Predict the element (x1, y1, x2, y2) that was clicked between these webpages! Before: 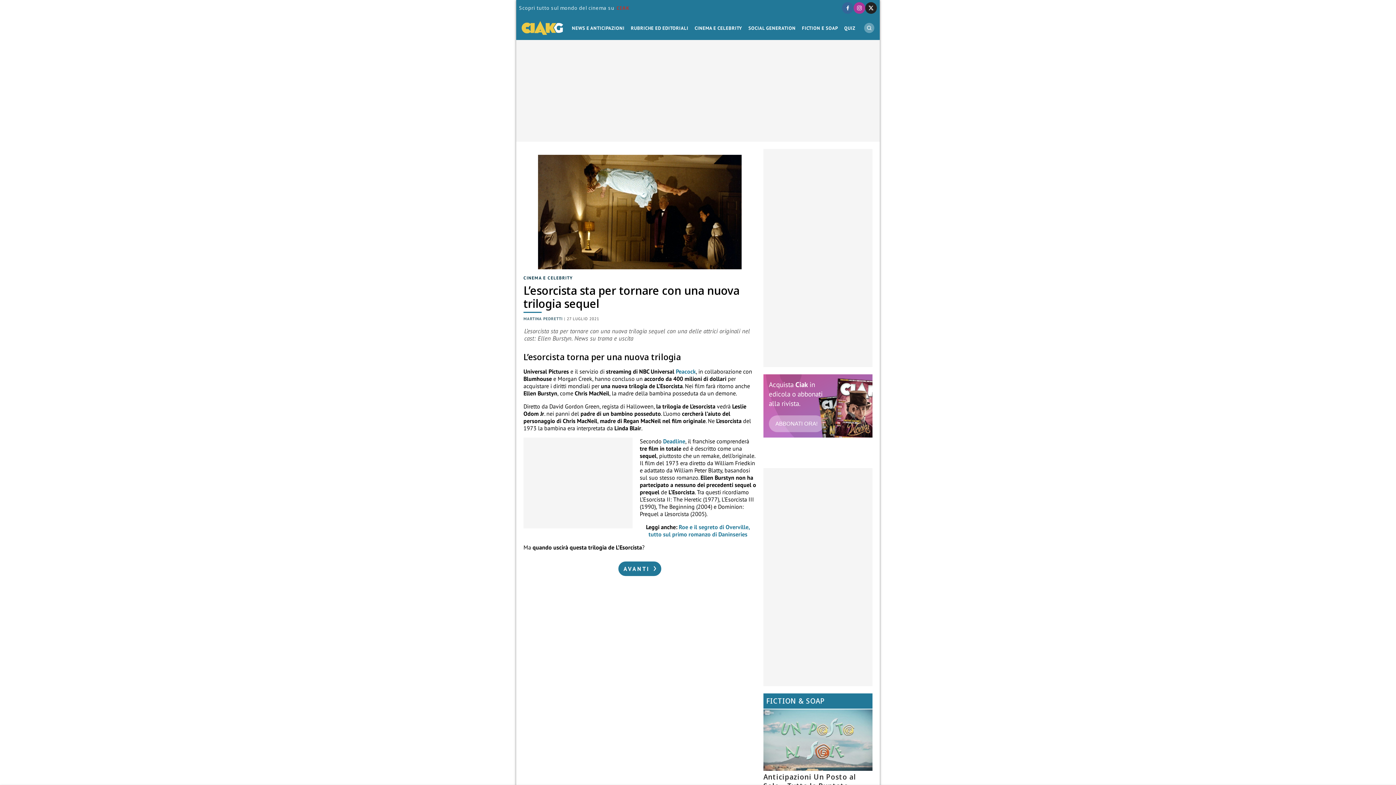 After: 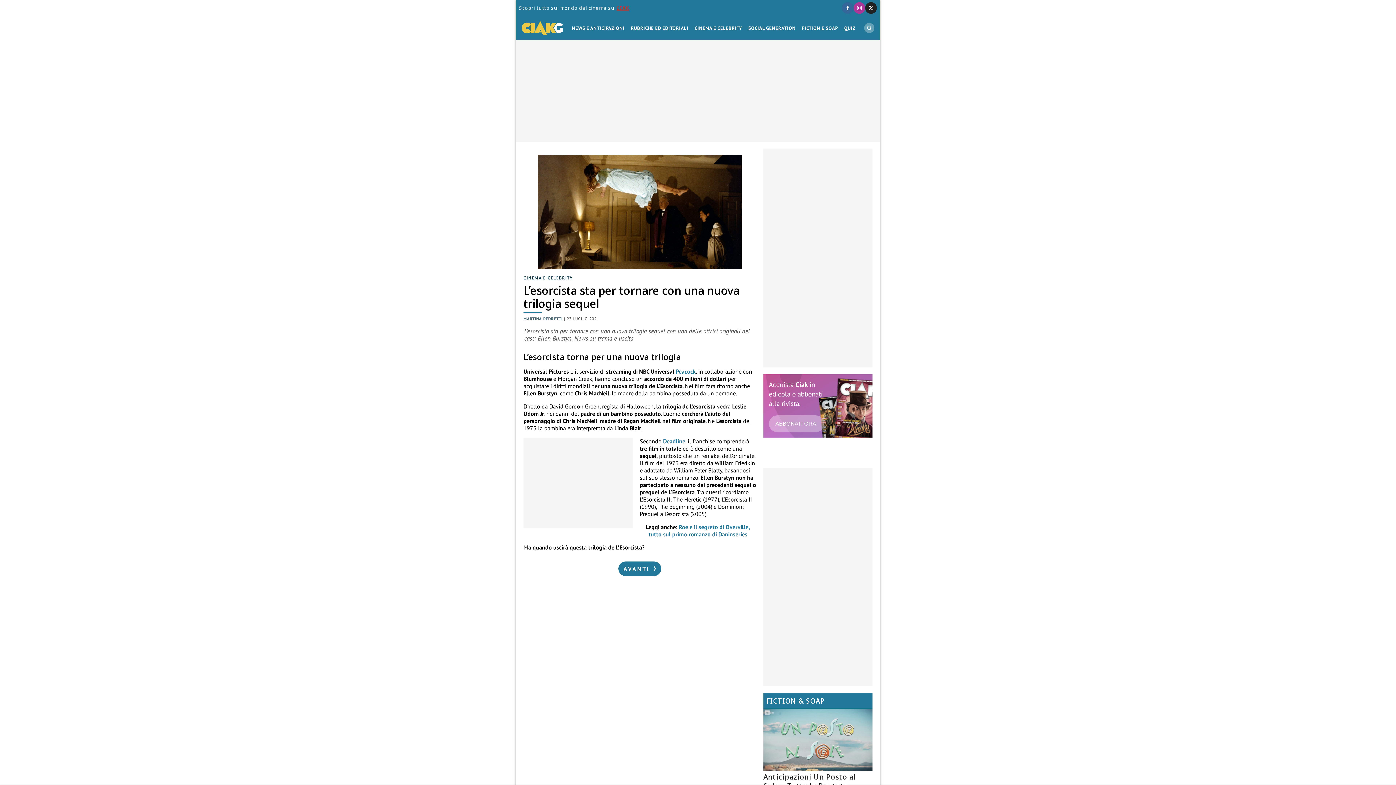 Action: bbox: (616, 4, 630, 12) label: CIAK